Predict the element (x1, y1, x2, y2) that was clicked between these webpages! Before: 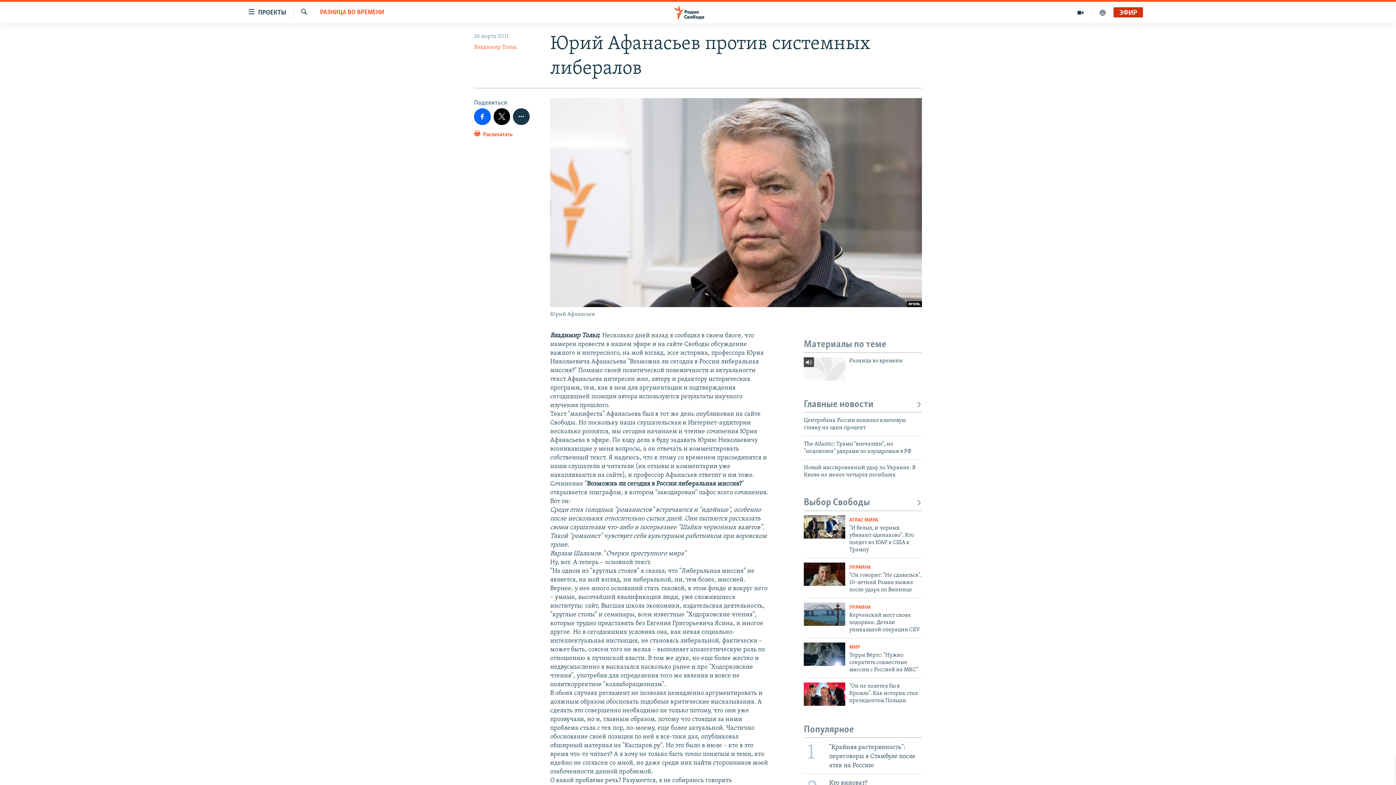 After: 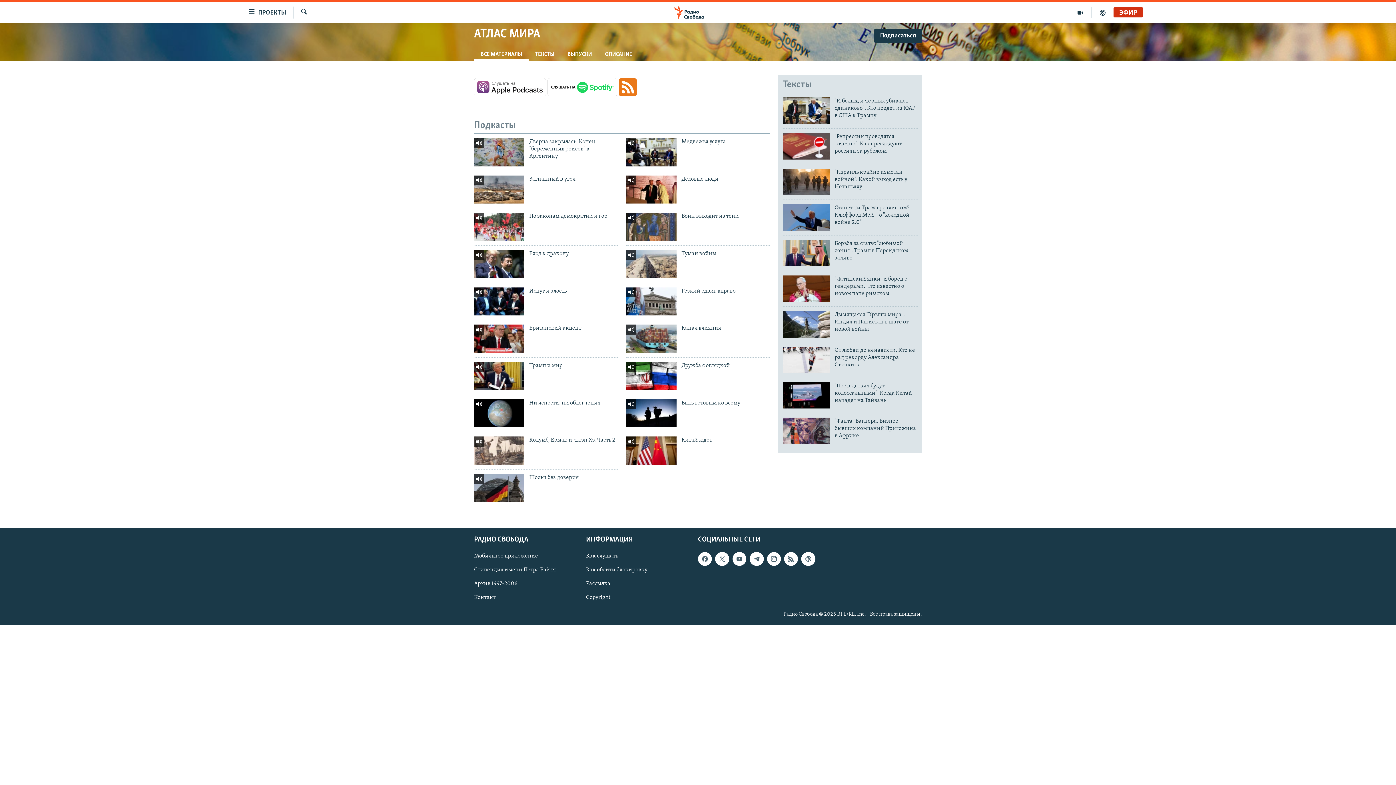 Action: label: АТЛАС МИРА bbox: (849, 517, 878, 523)